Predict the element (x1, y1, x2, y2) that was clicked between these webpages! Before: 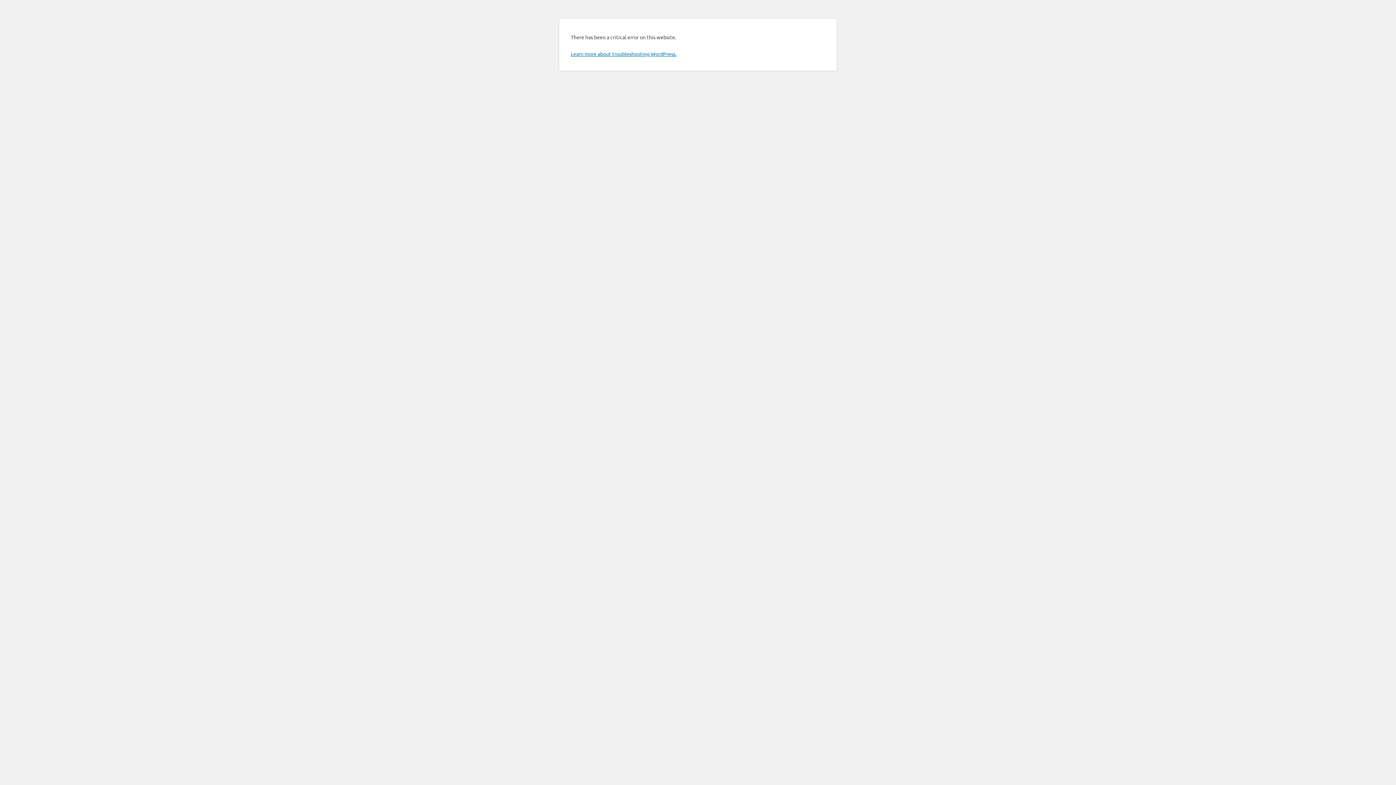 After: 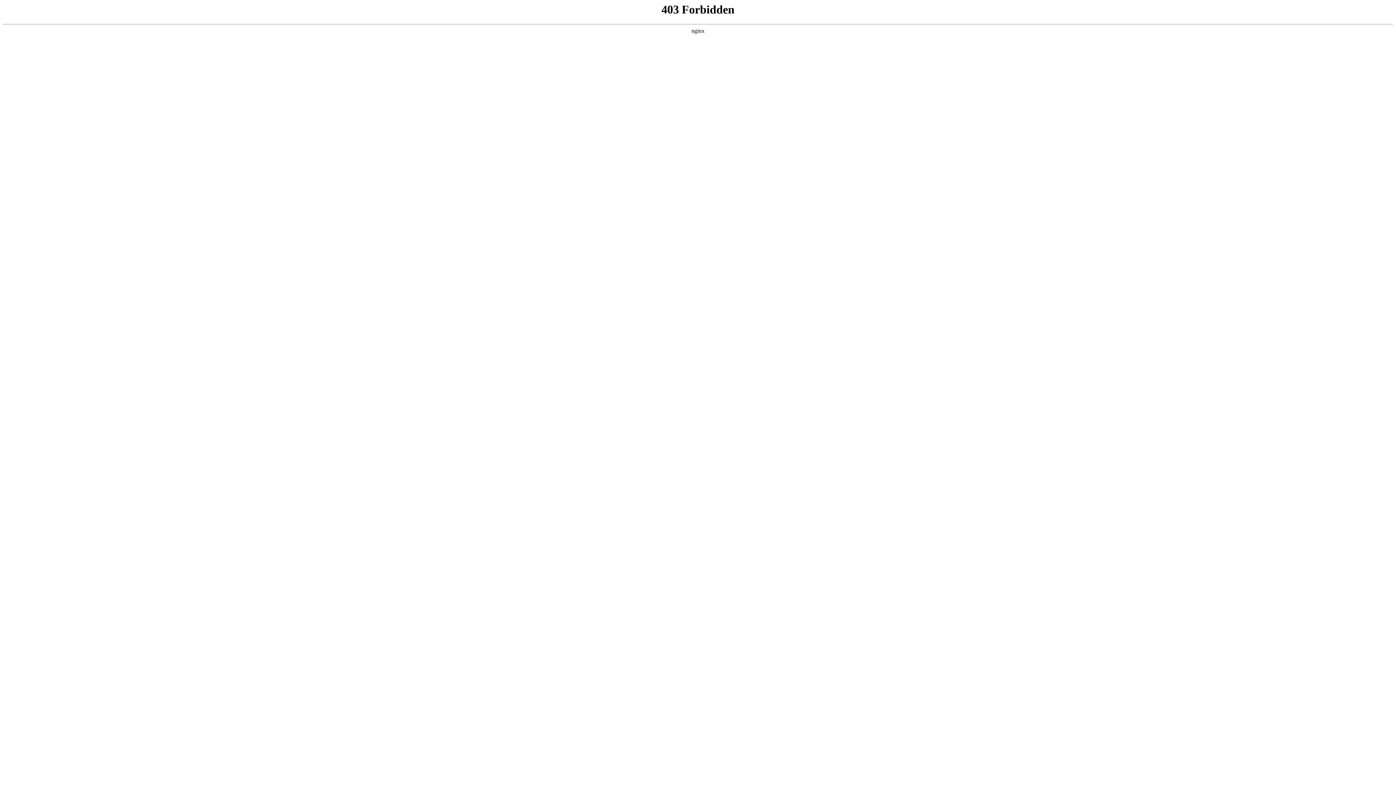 Action: label: Learn more about troubleshooting WordPress. bbox: (570, 50, 676, 57)